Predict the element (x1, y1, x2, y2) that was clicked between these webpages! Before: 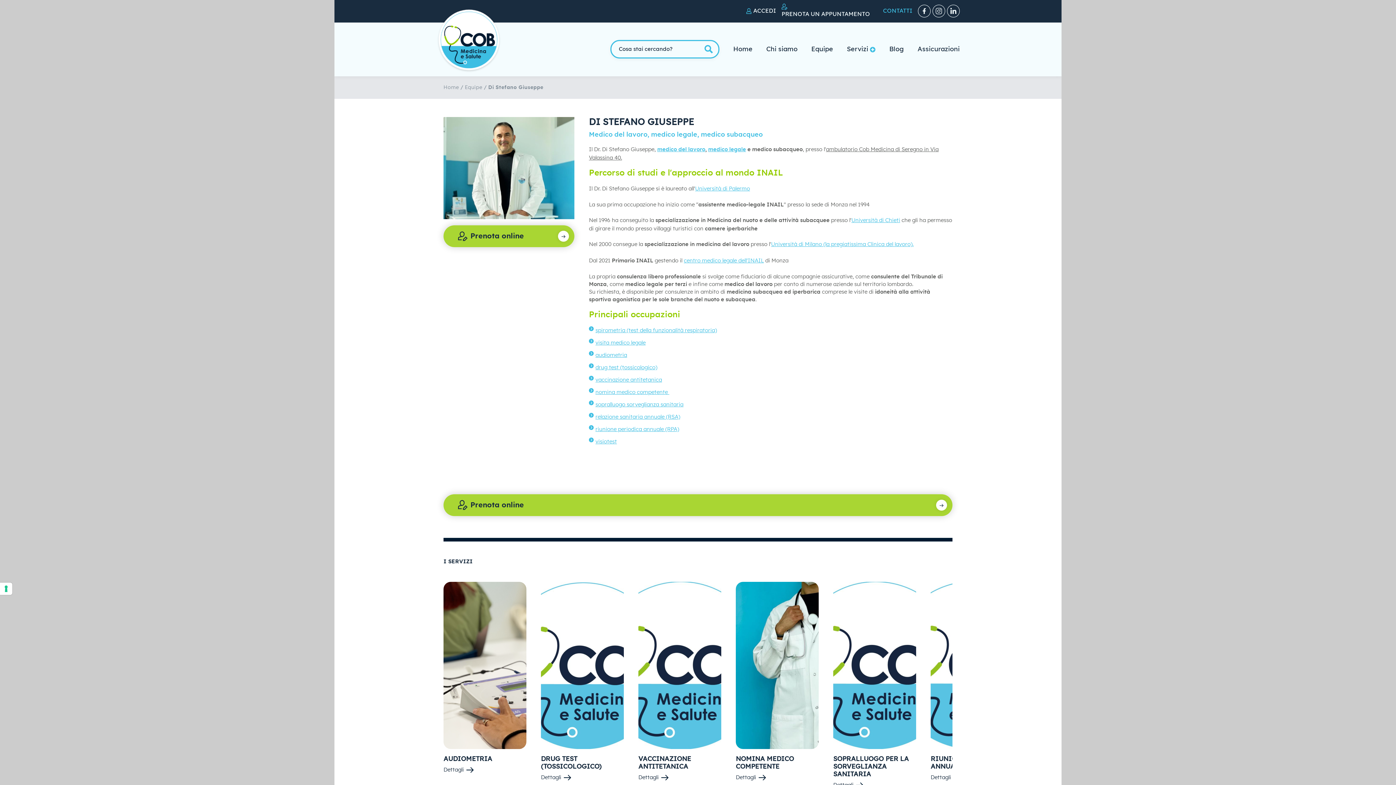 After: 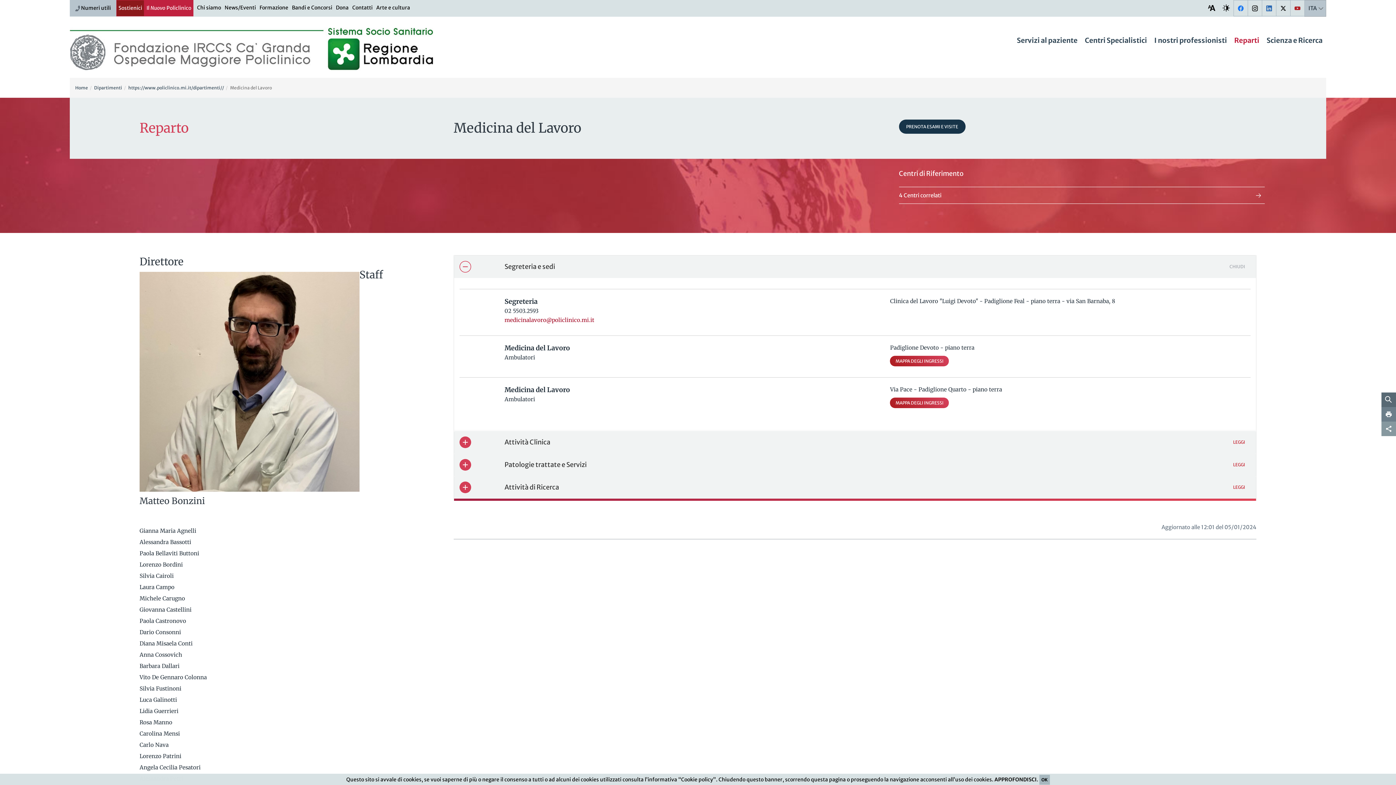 Action: bbox: (771, 241, 913, 247) label: Università di Milano (la pregiatissima Clinica del lavoro).